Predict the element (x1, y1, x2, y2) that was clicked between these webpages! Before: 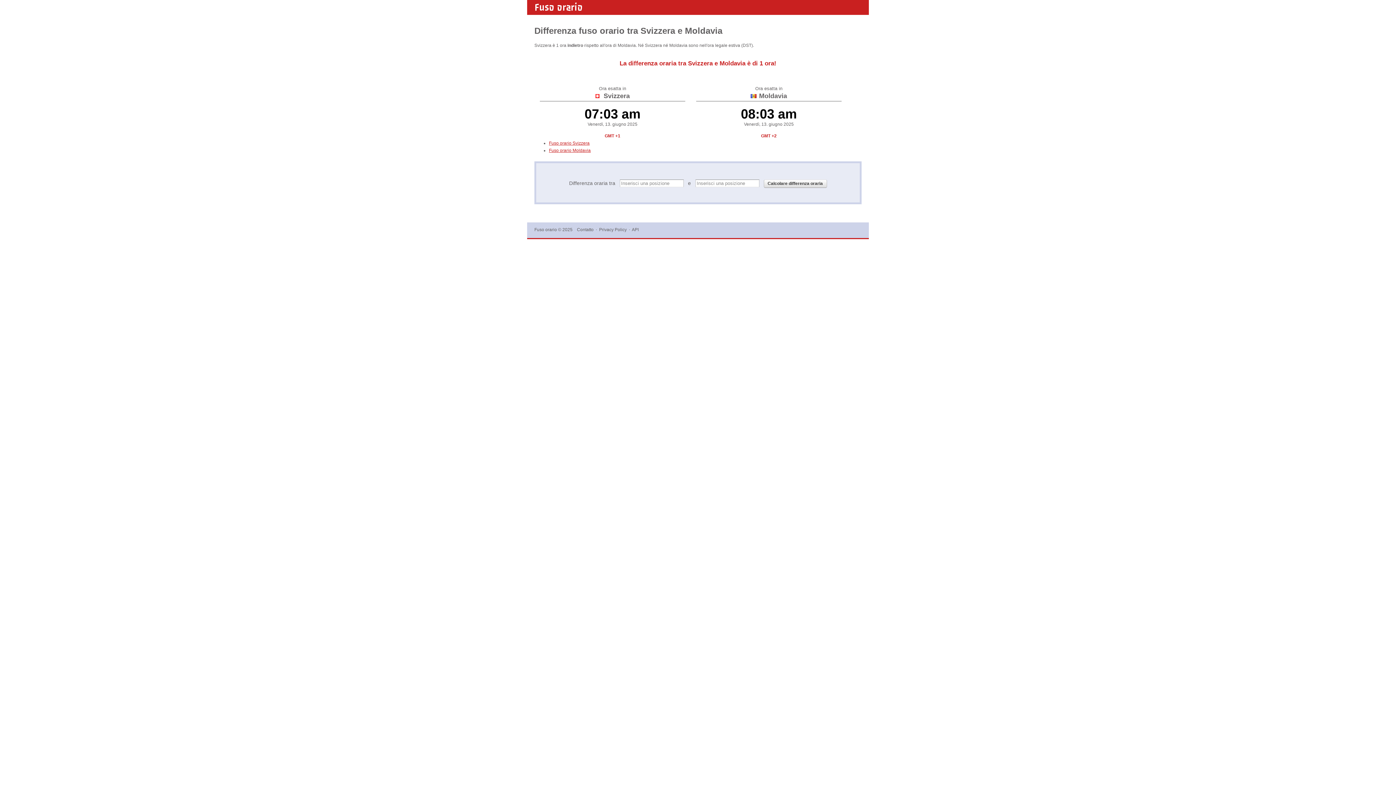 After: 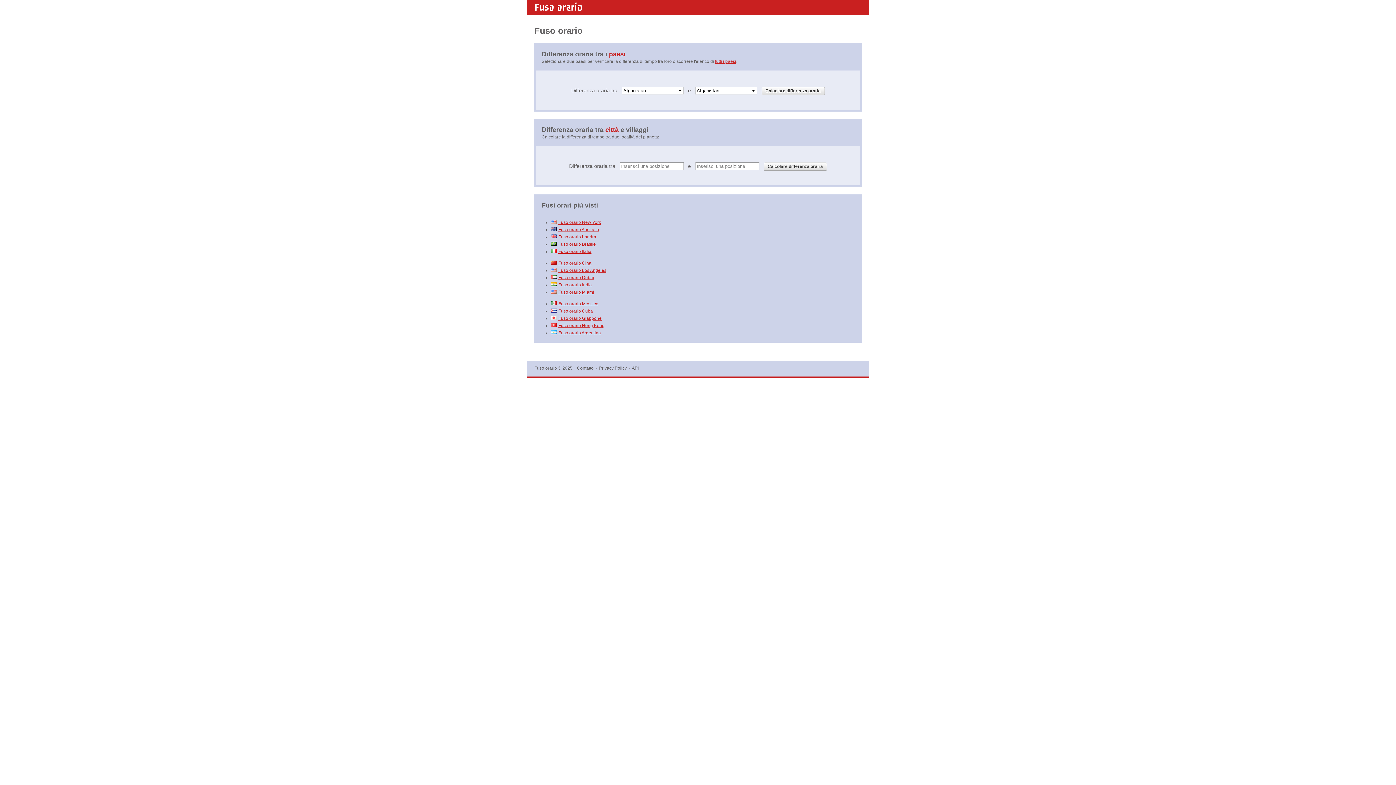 Action: bbox: (534, 227, 557, 232) label: Fuso orario